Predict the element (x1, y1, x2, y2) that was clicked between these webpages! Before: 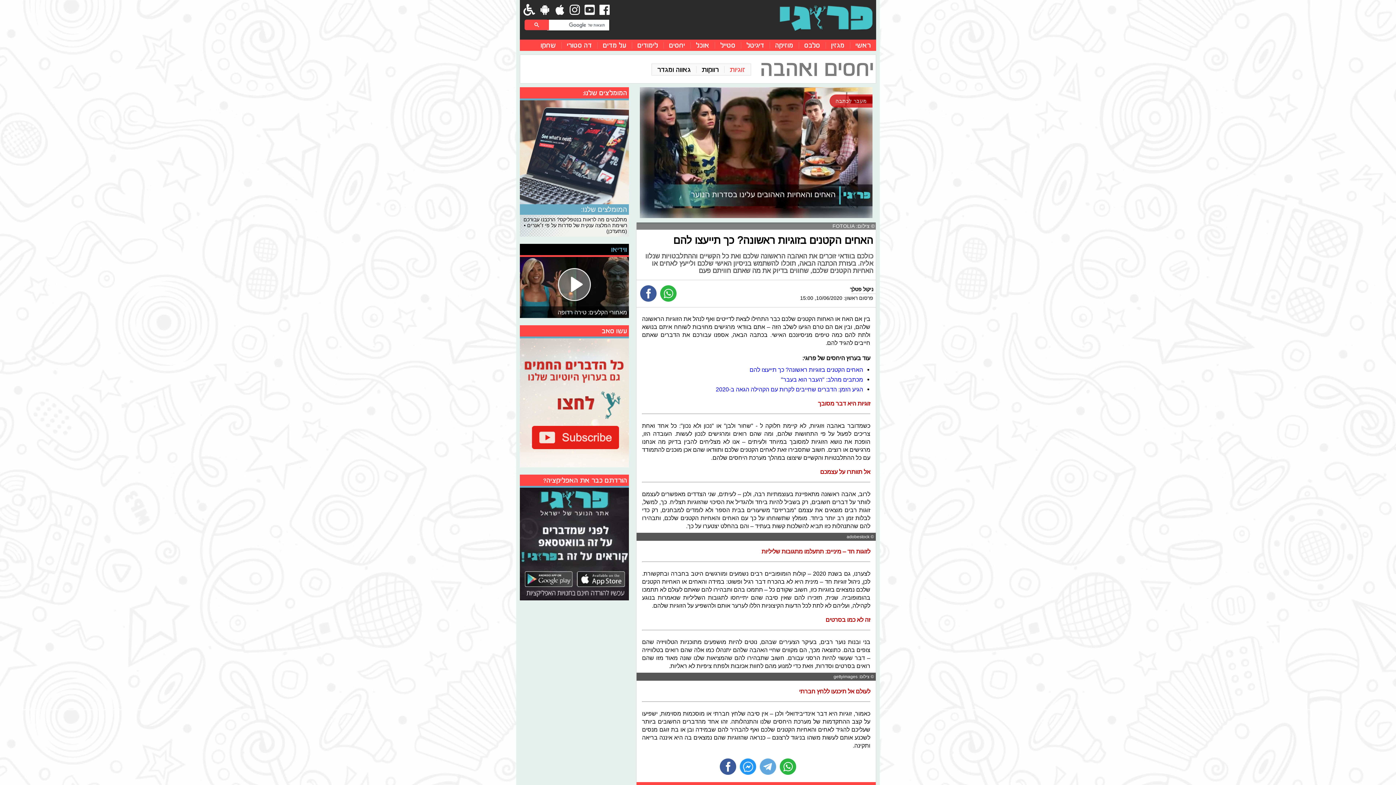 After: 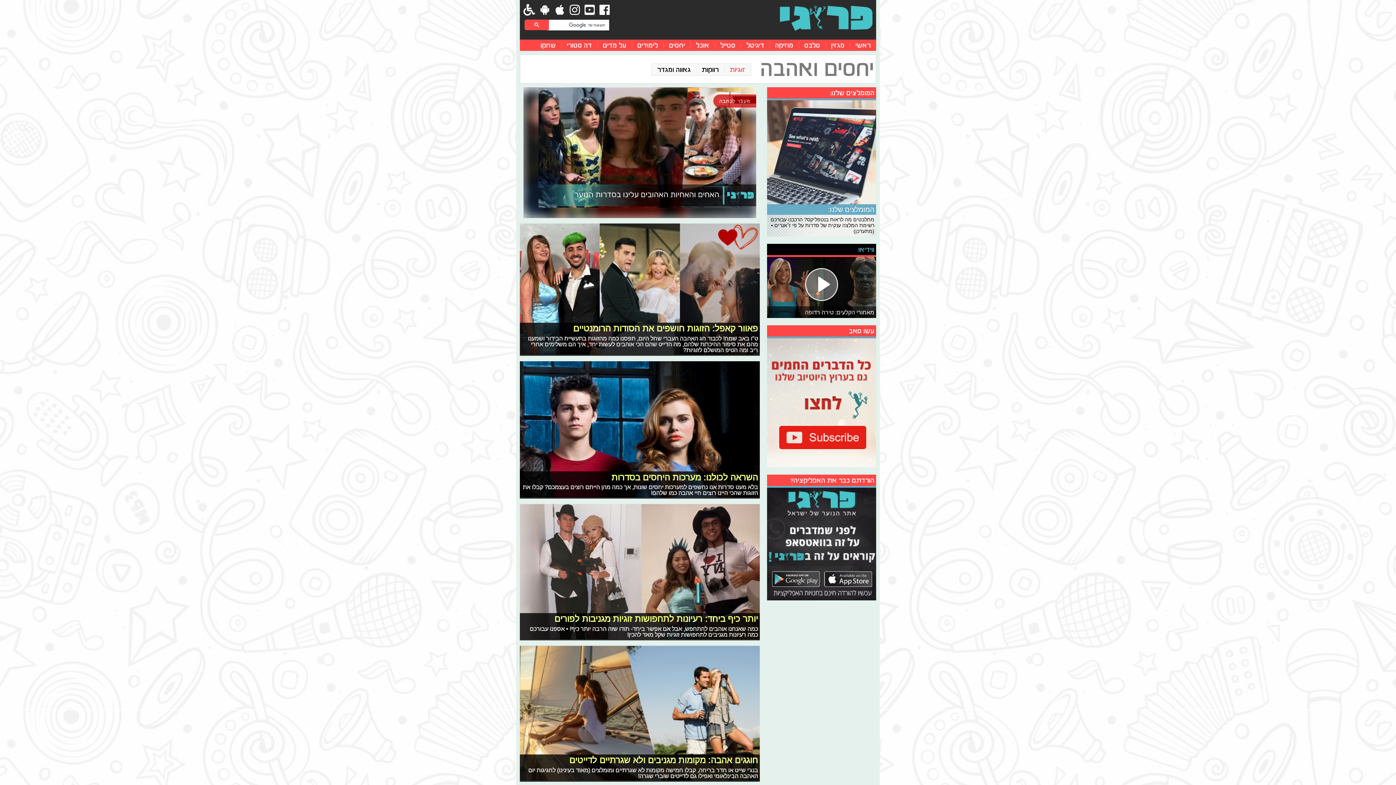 Action: label: זוגיות bbox: (729, 65, 745, 73)